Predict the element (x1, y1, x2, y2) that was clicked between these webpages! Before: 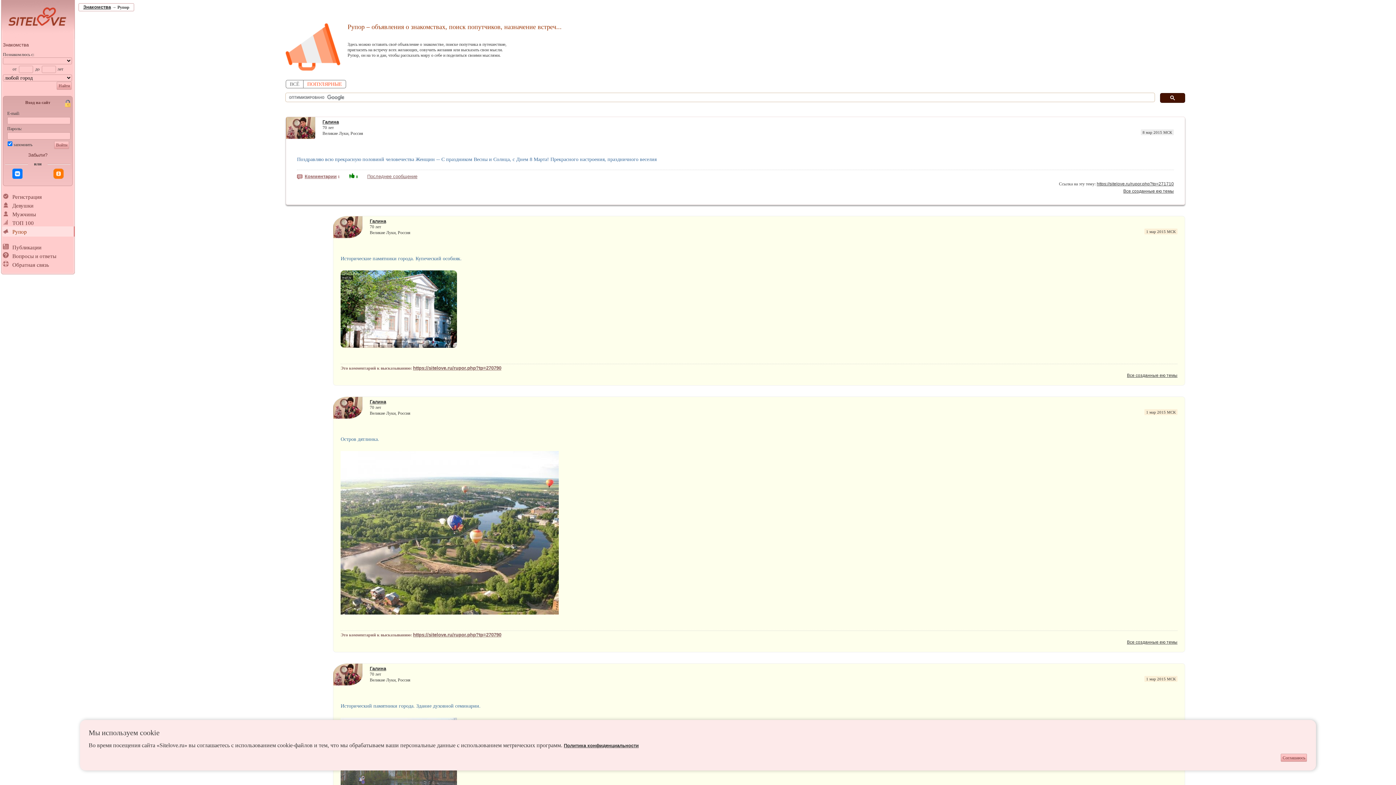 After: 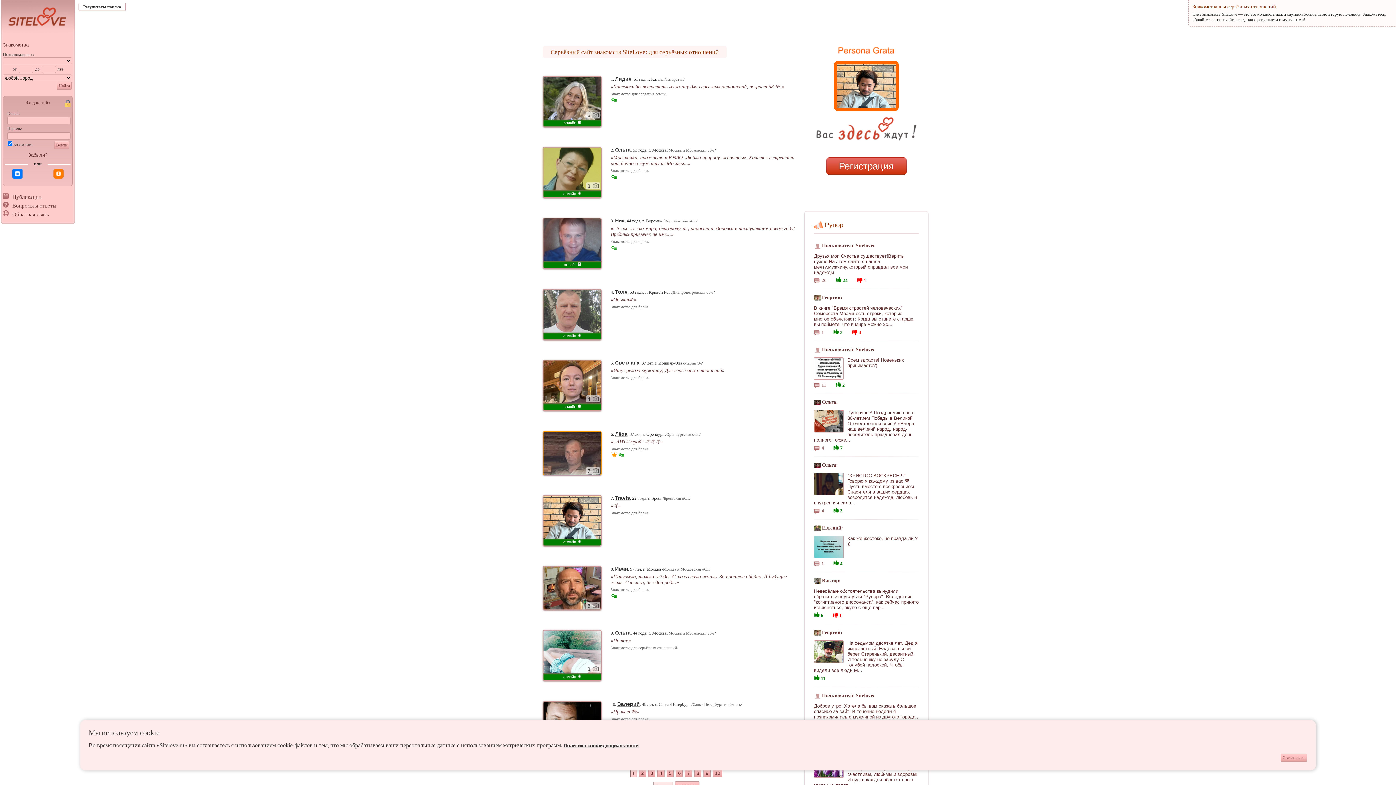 Action: label: Найти bbox: (56, 82, 72, 89)